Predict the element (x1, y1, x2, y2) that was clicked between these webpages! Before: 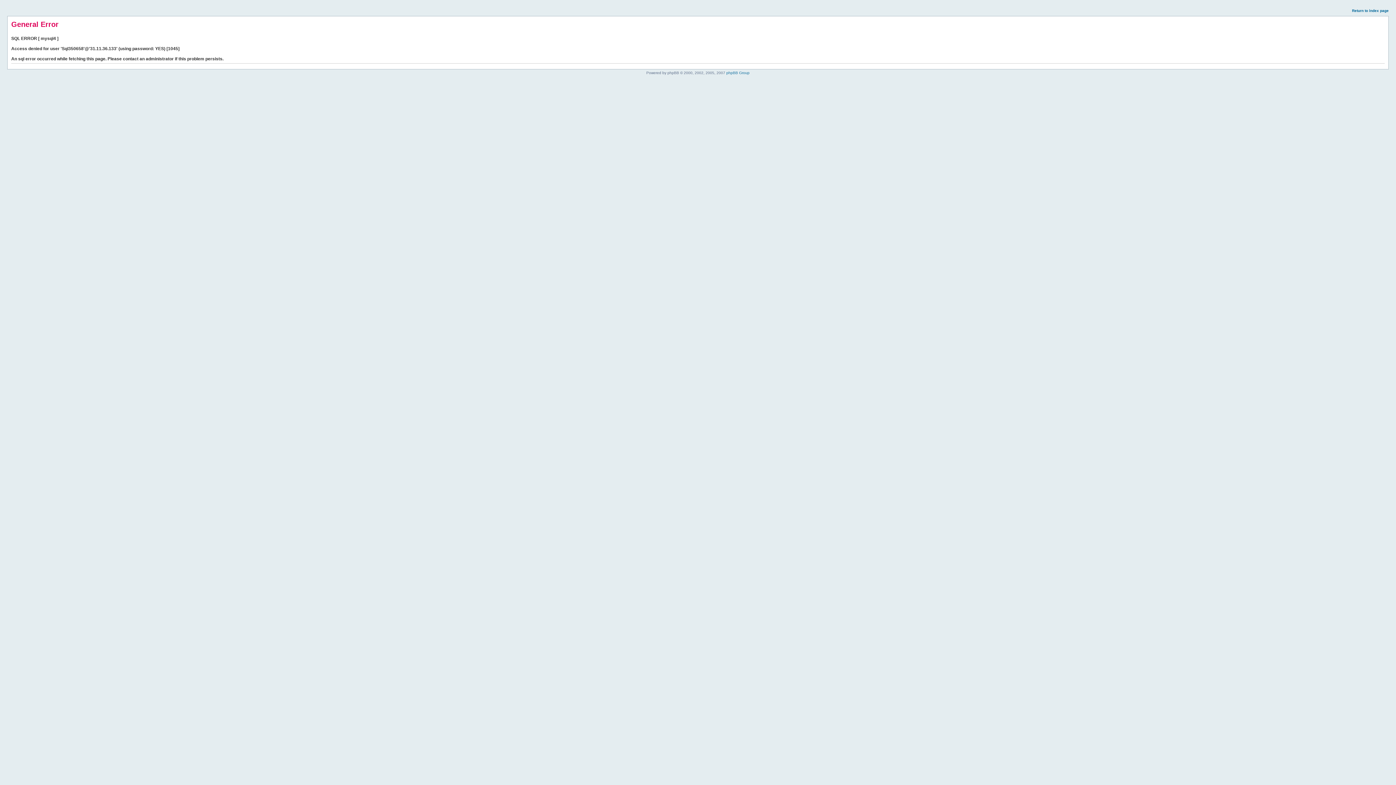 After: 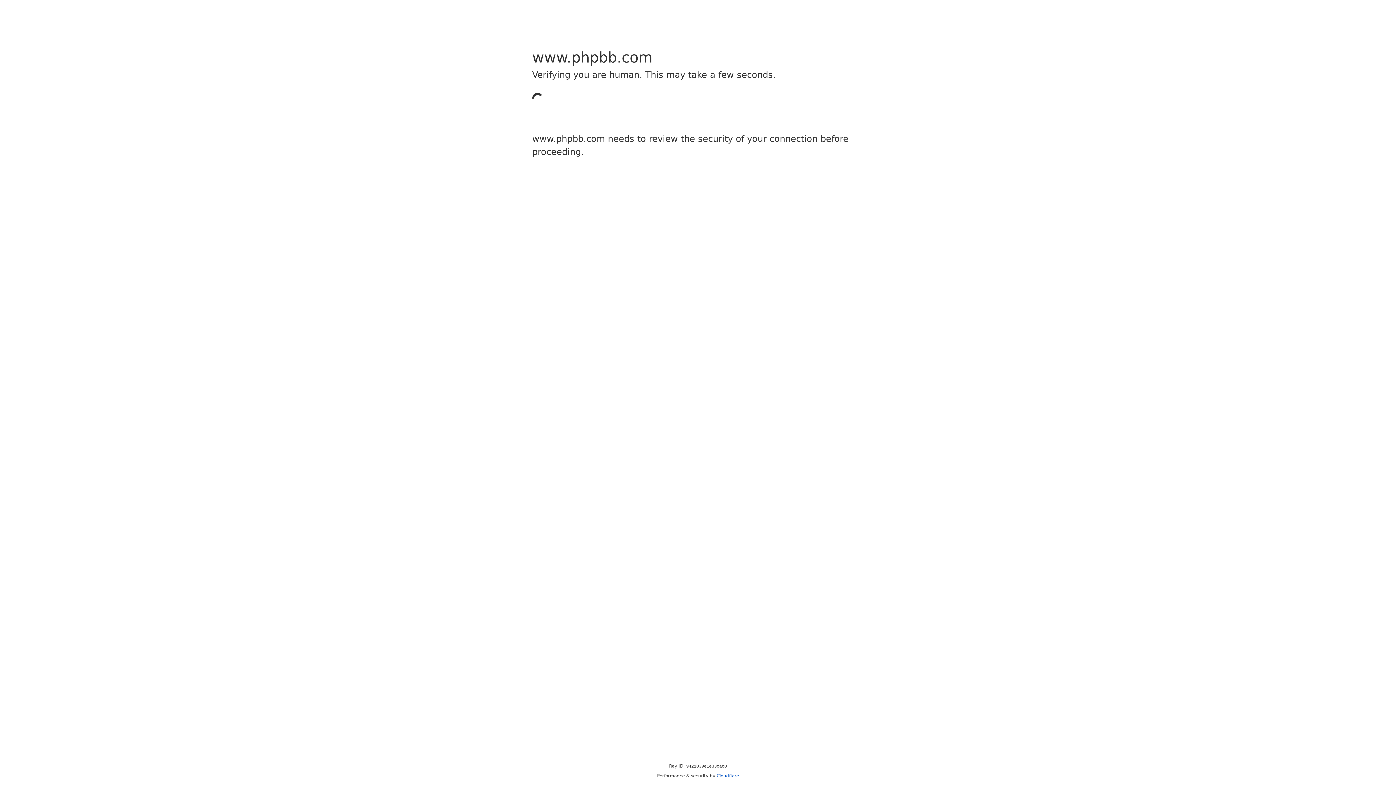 Action: bbox: (726, 70, 749, 74) label: phpBB Group